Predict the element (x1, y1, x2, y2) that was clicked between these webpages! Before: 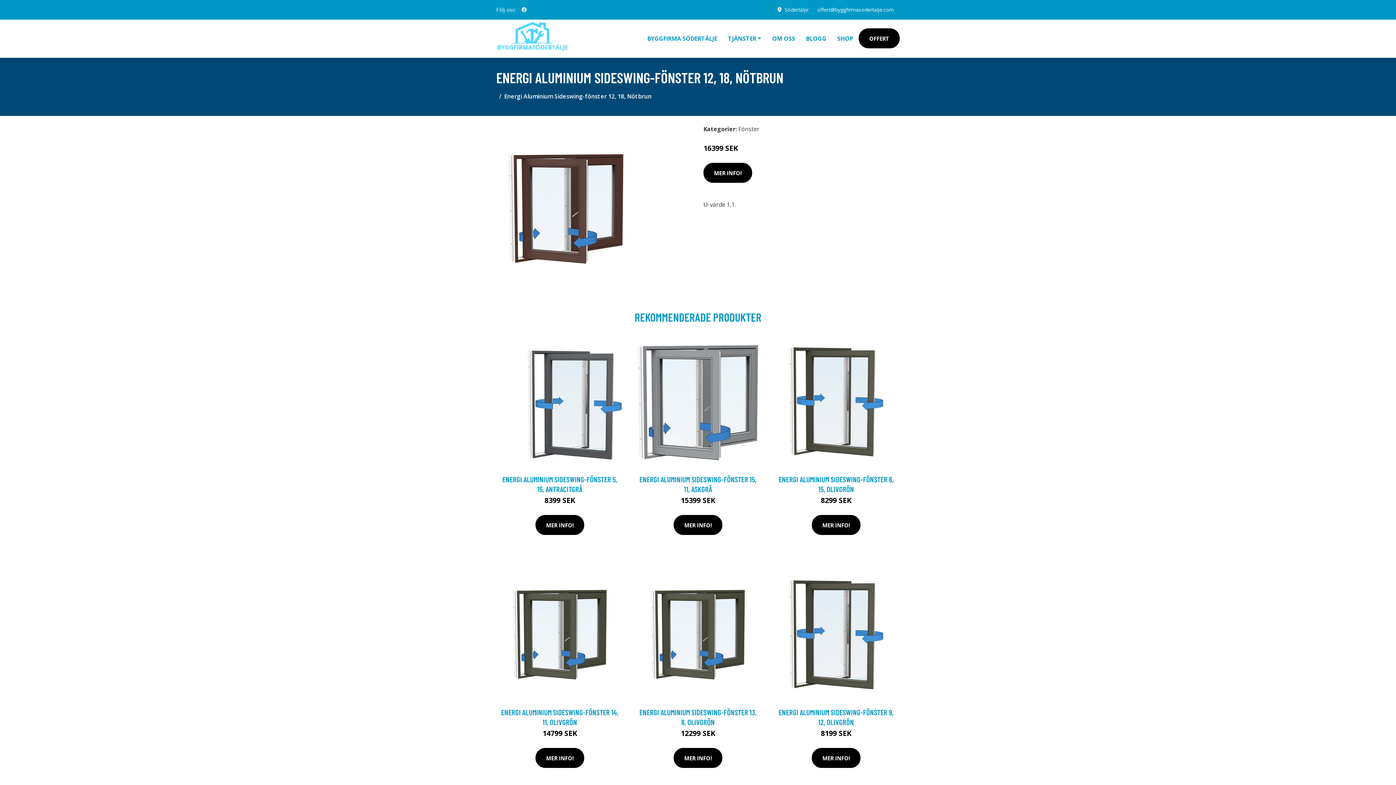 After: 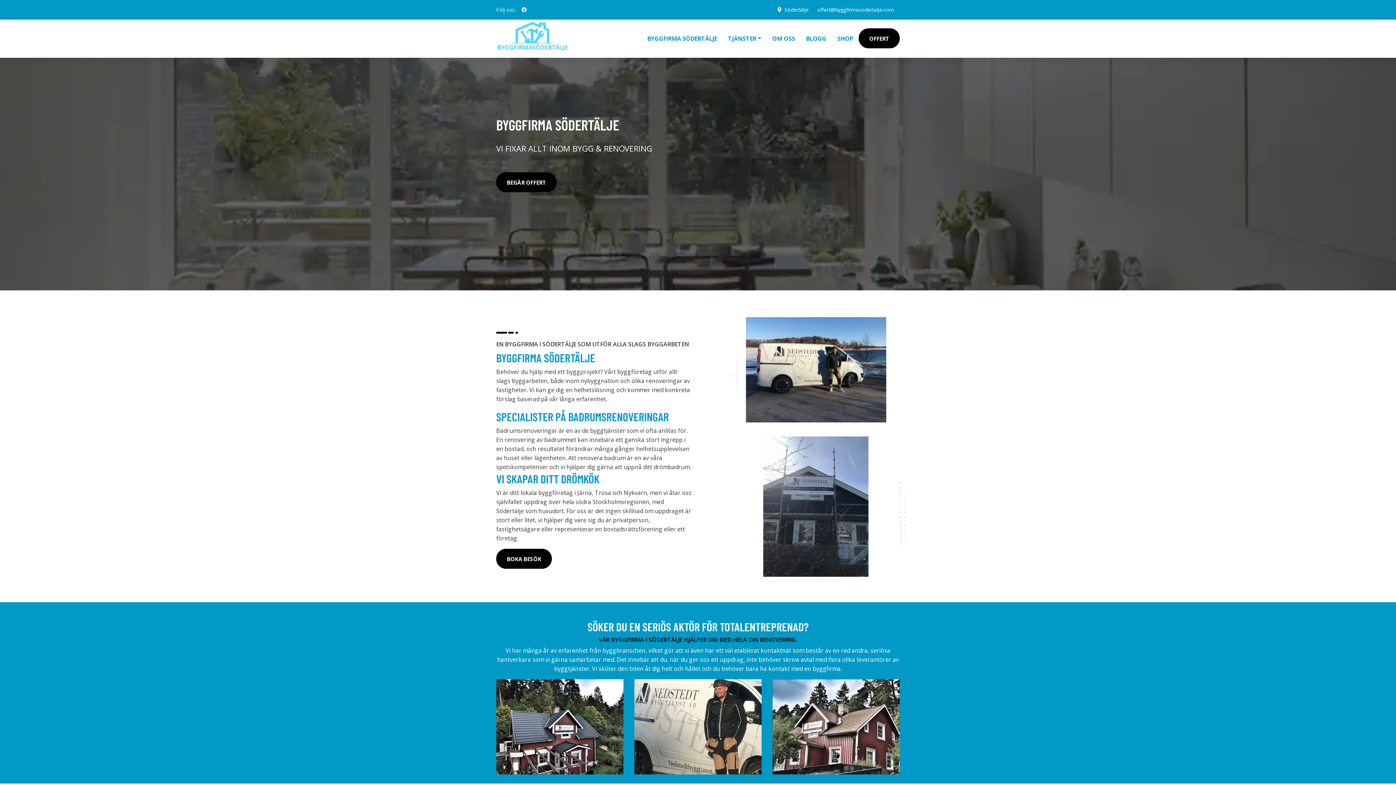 Action: bbox: (631, 19, 641, 48)